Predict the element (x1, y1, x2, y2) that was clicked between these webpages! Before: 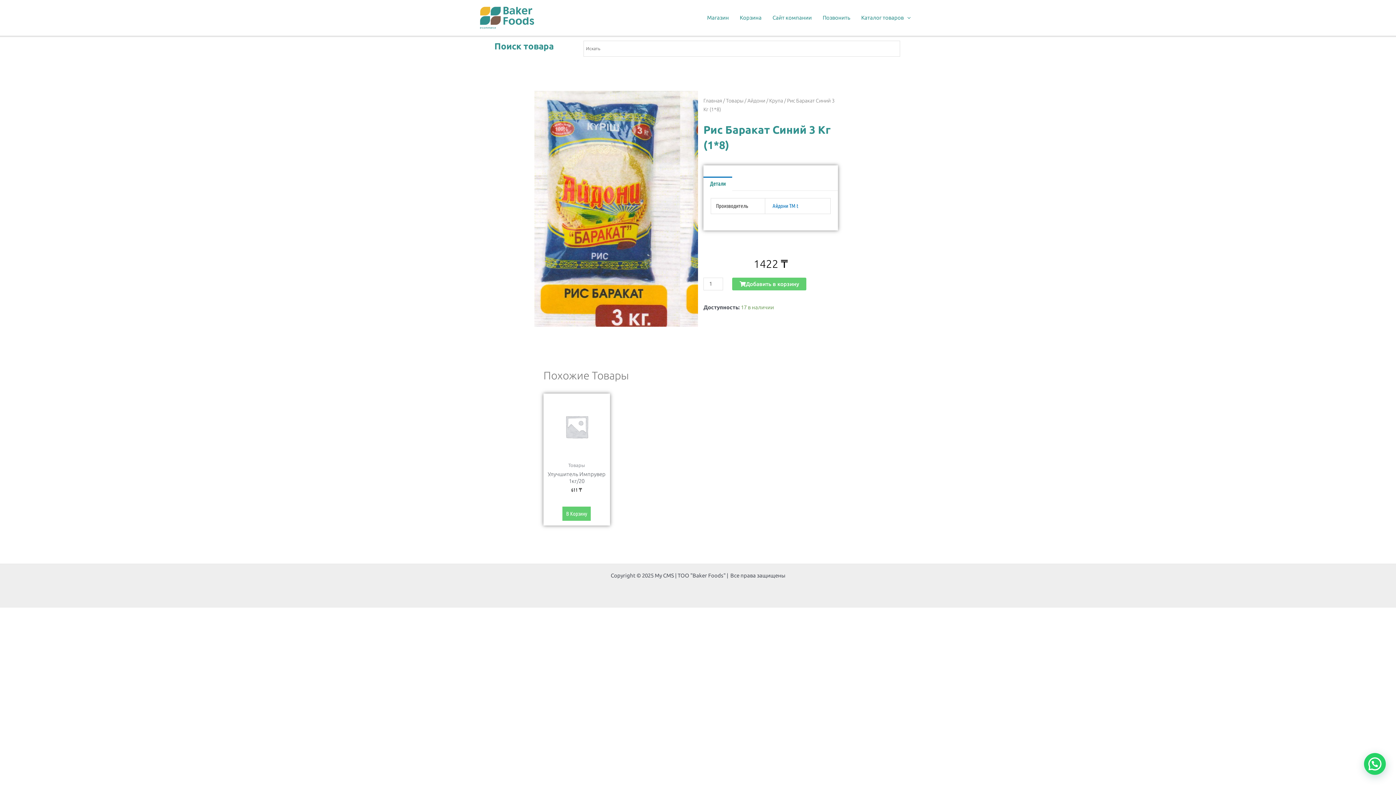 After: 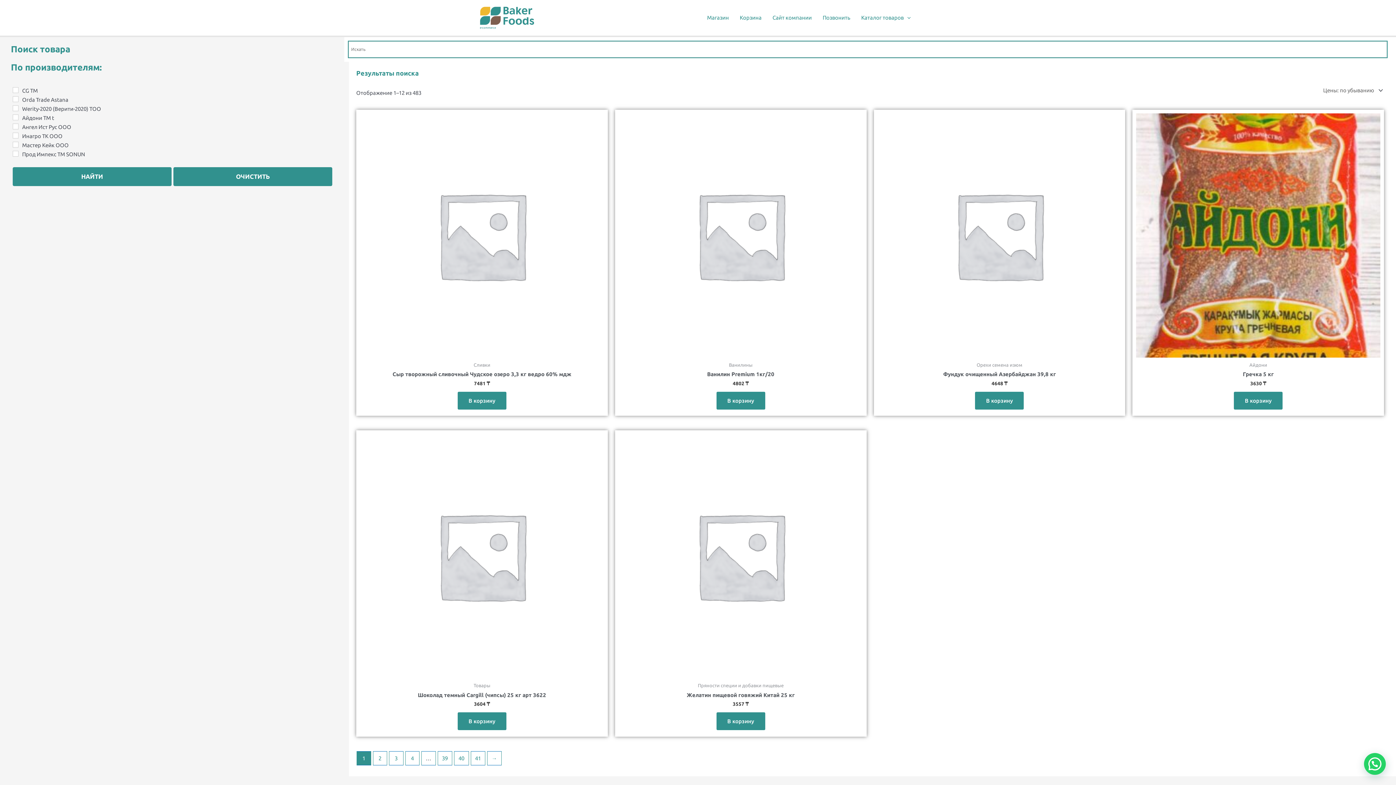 Action: bbox: (703, 97, 722, 103) label: Главная